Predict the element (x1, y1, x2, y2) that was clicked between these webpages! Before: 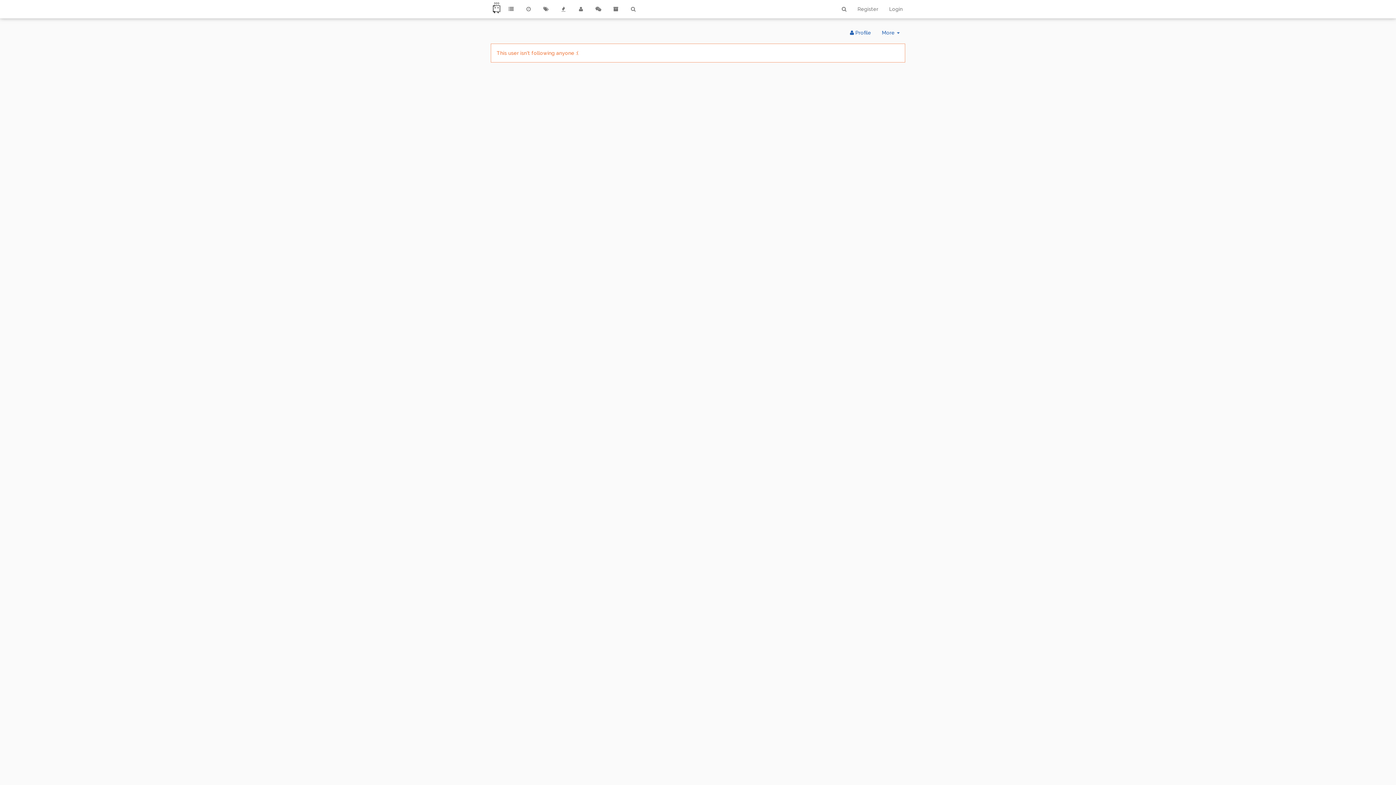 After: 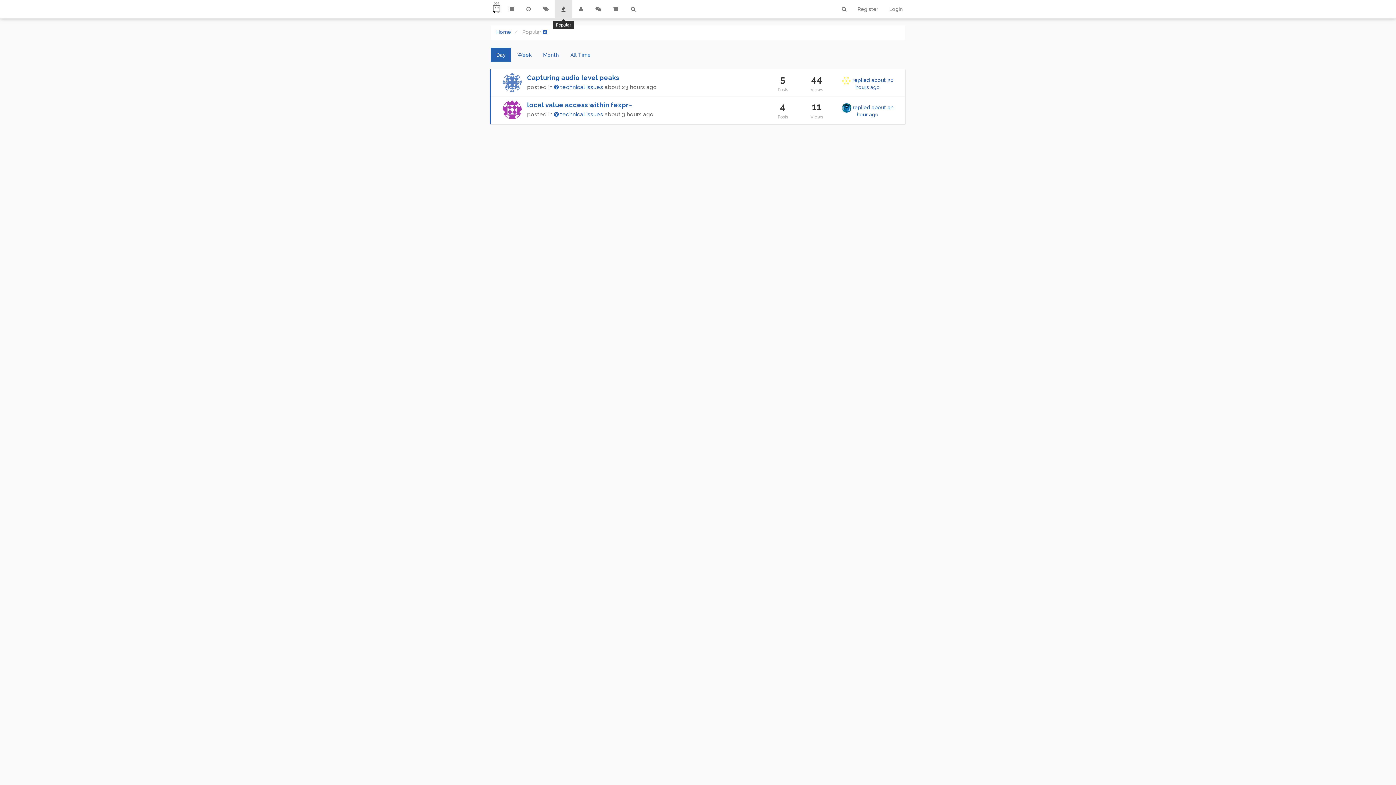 Action: bbox: (554, 0, 572, 18)